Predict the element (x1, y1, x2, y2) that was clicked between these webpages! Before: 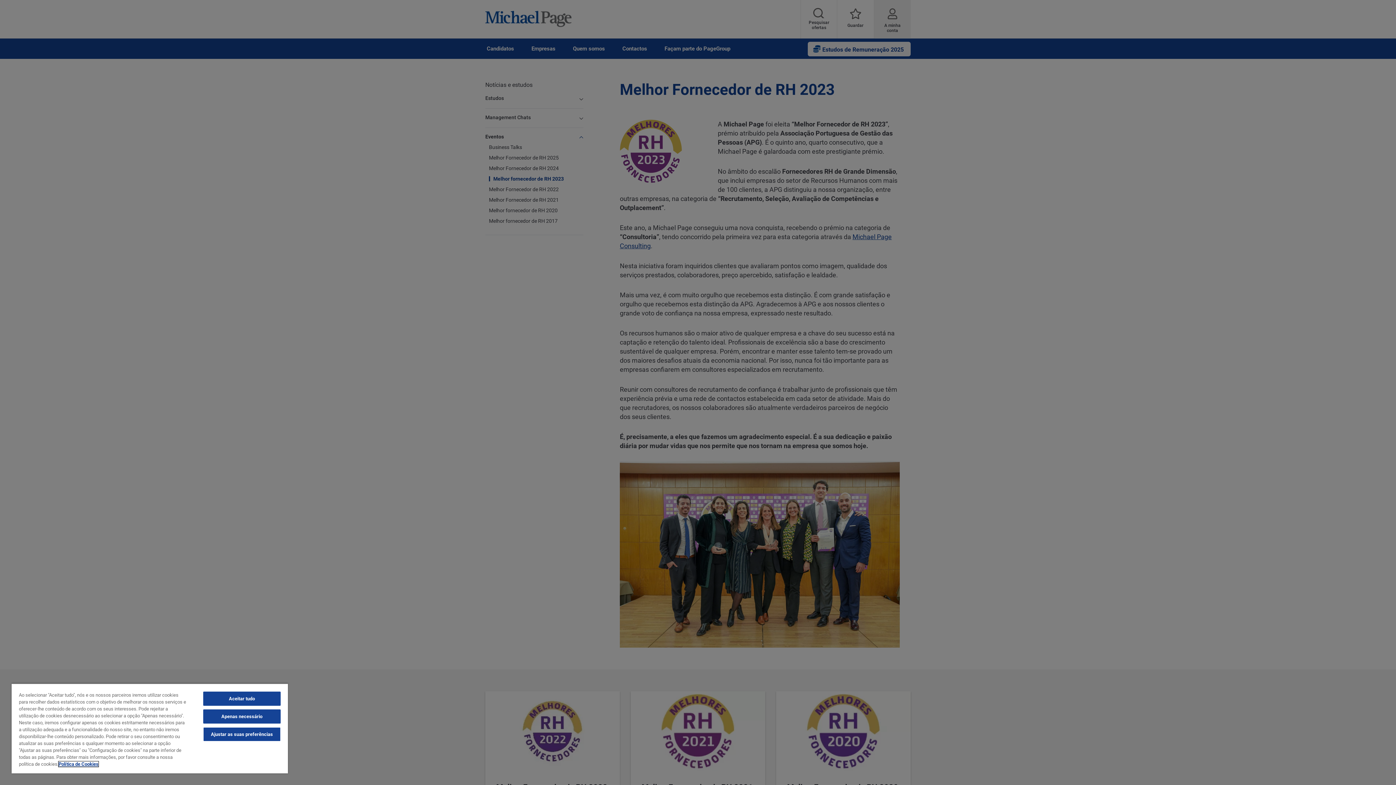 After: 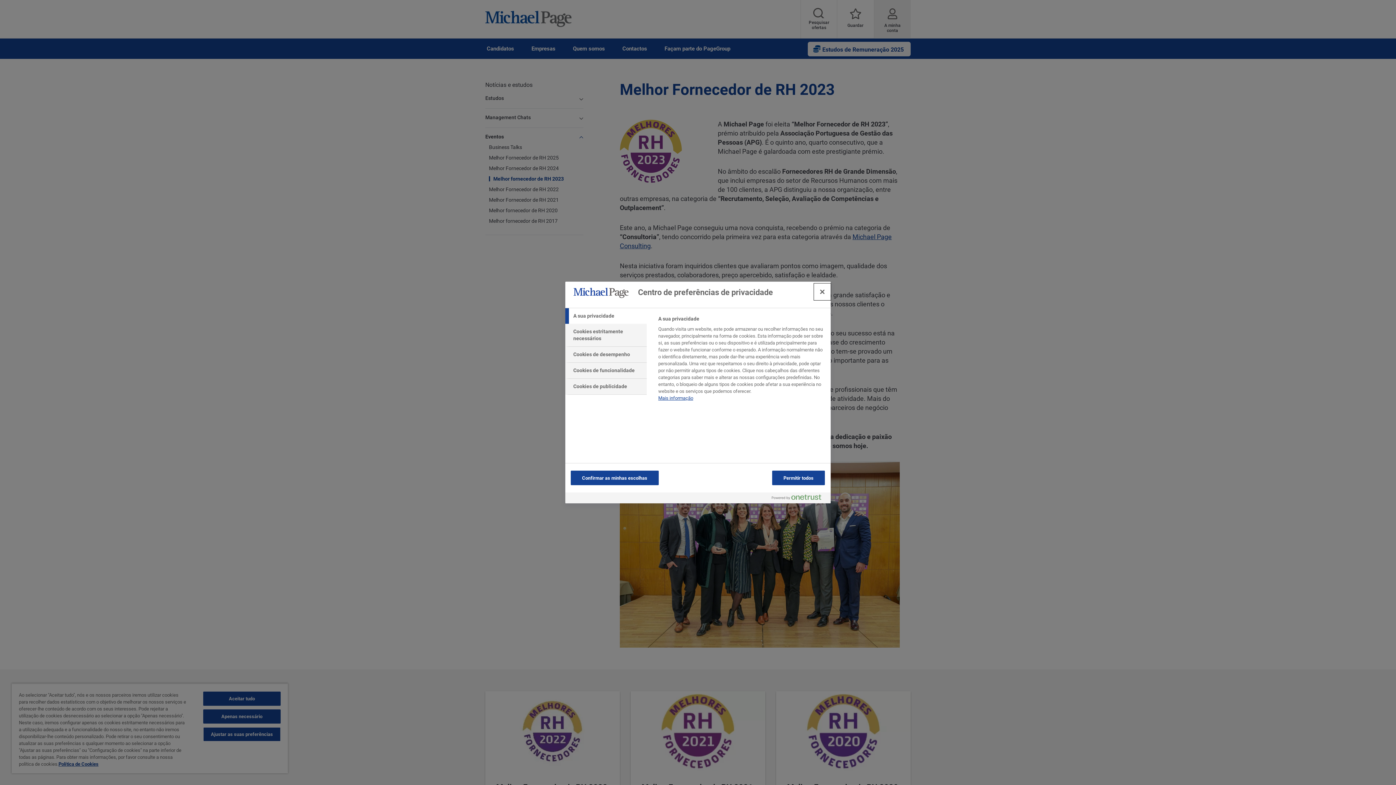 Action: bbox: (203, 727, 280, 741) label: Ajustar as suas preferências